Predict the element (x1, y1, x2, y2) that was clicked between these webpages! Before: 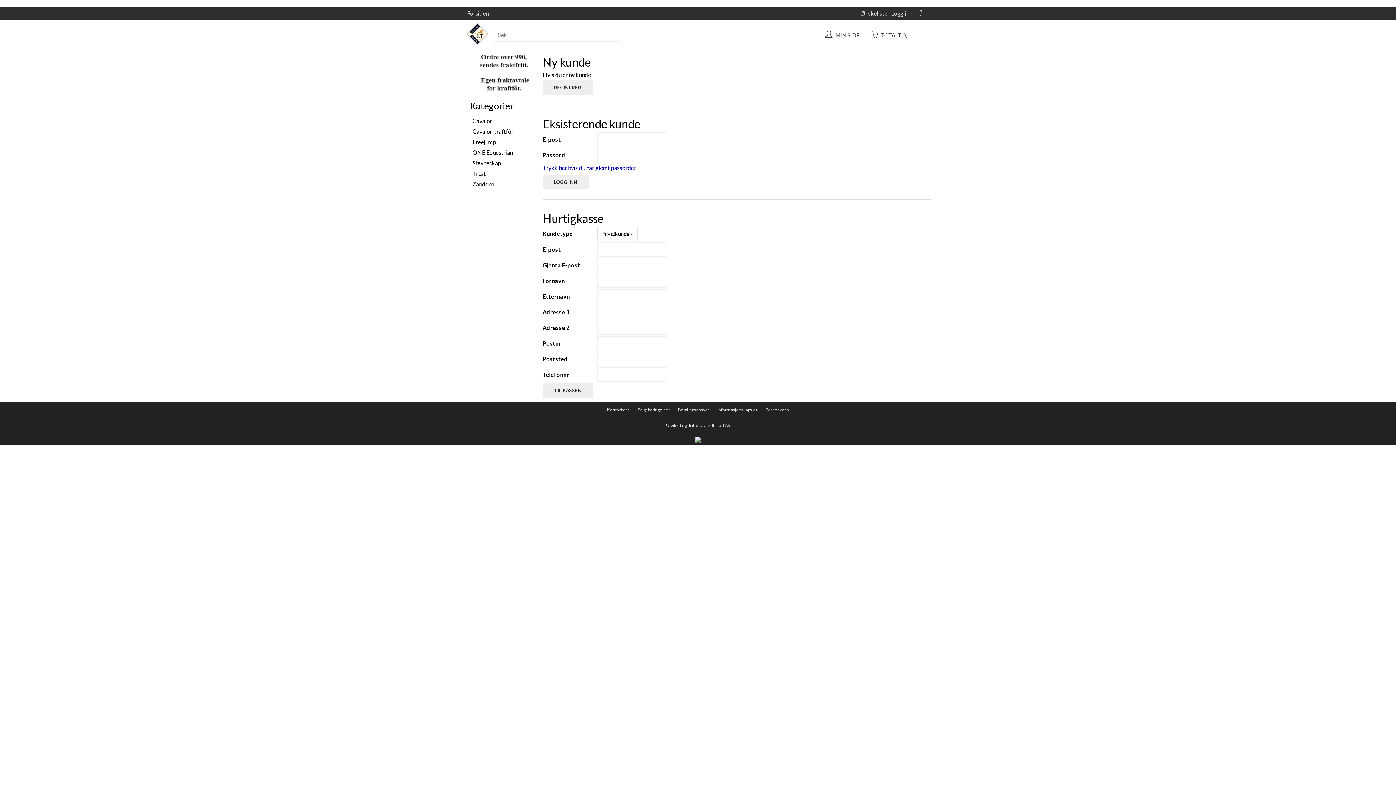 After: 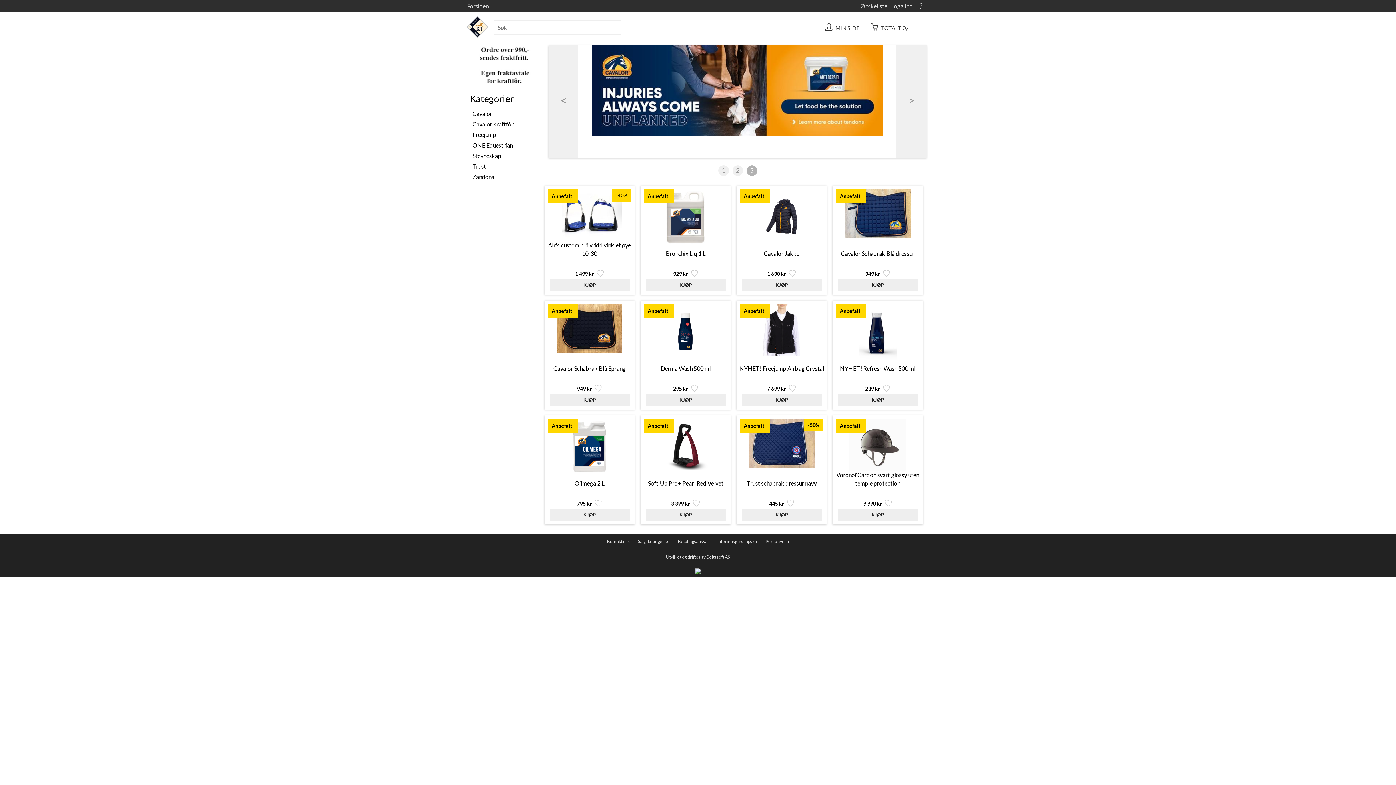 Action: bbox: (466, 19, 488, 50)